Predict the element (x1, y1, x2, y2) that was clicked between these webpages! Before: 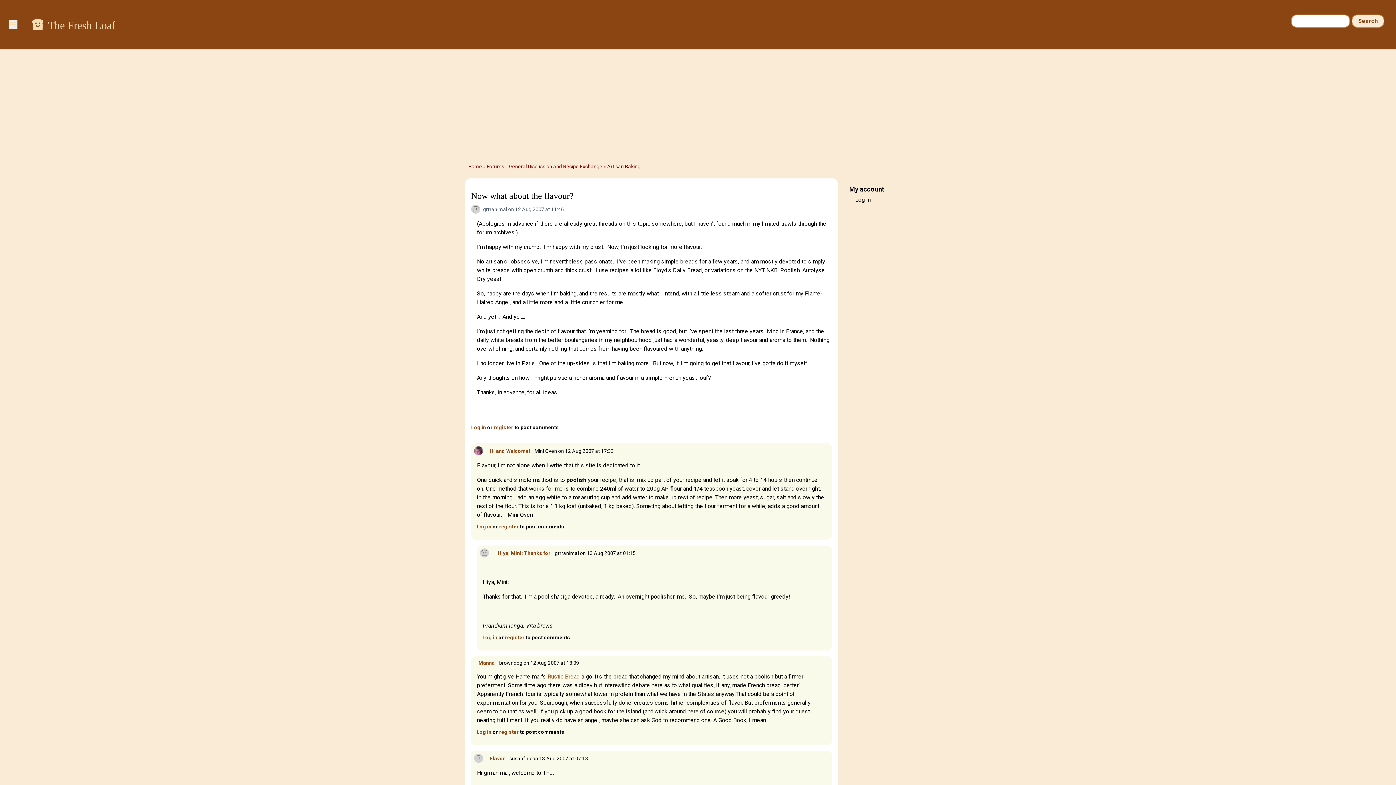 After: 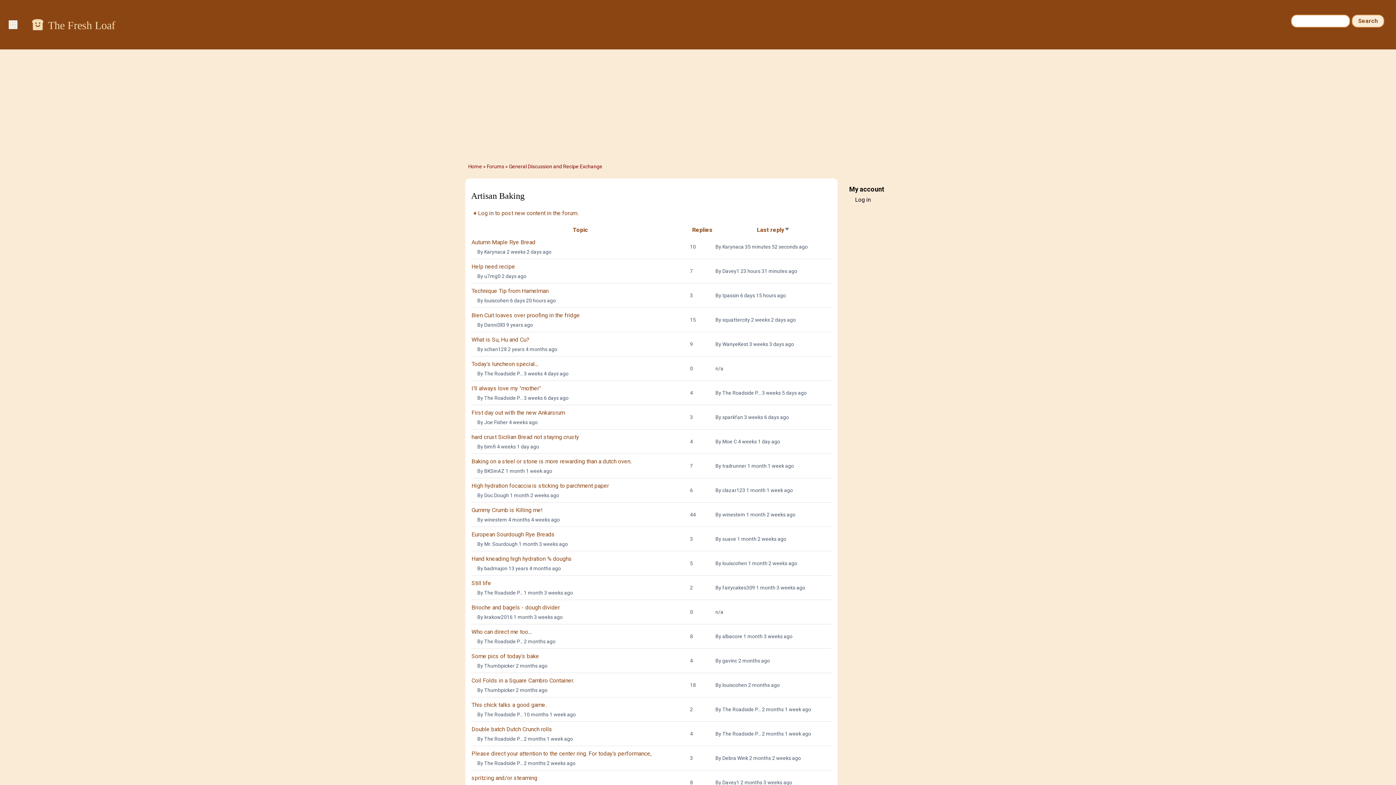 Action: bbox: (607, 163, 640, 169) label: Artisan Baking